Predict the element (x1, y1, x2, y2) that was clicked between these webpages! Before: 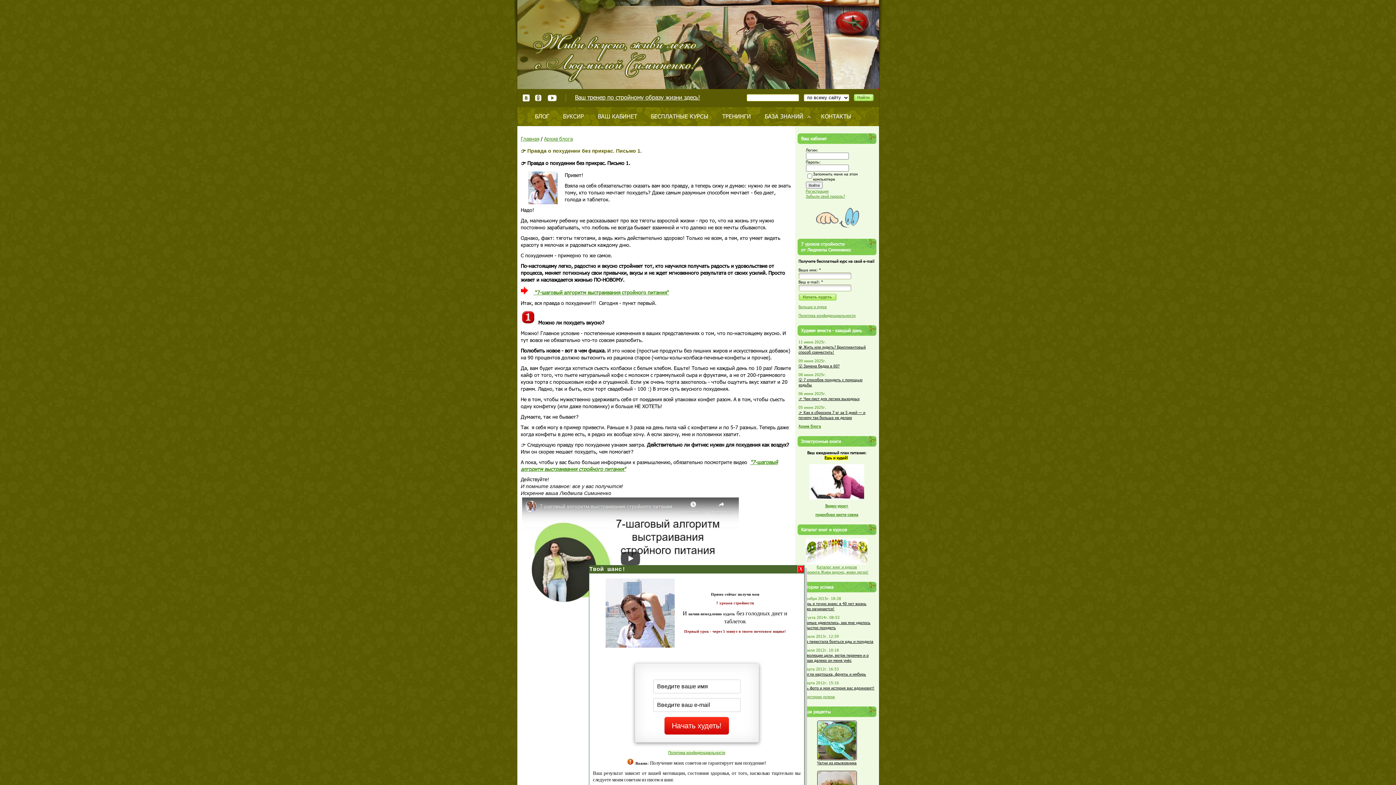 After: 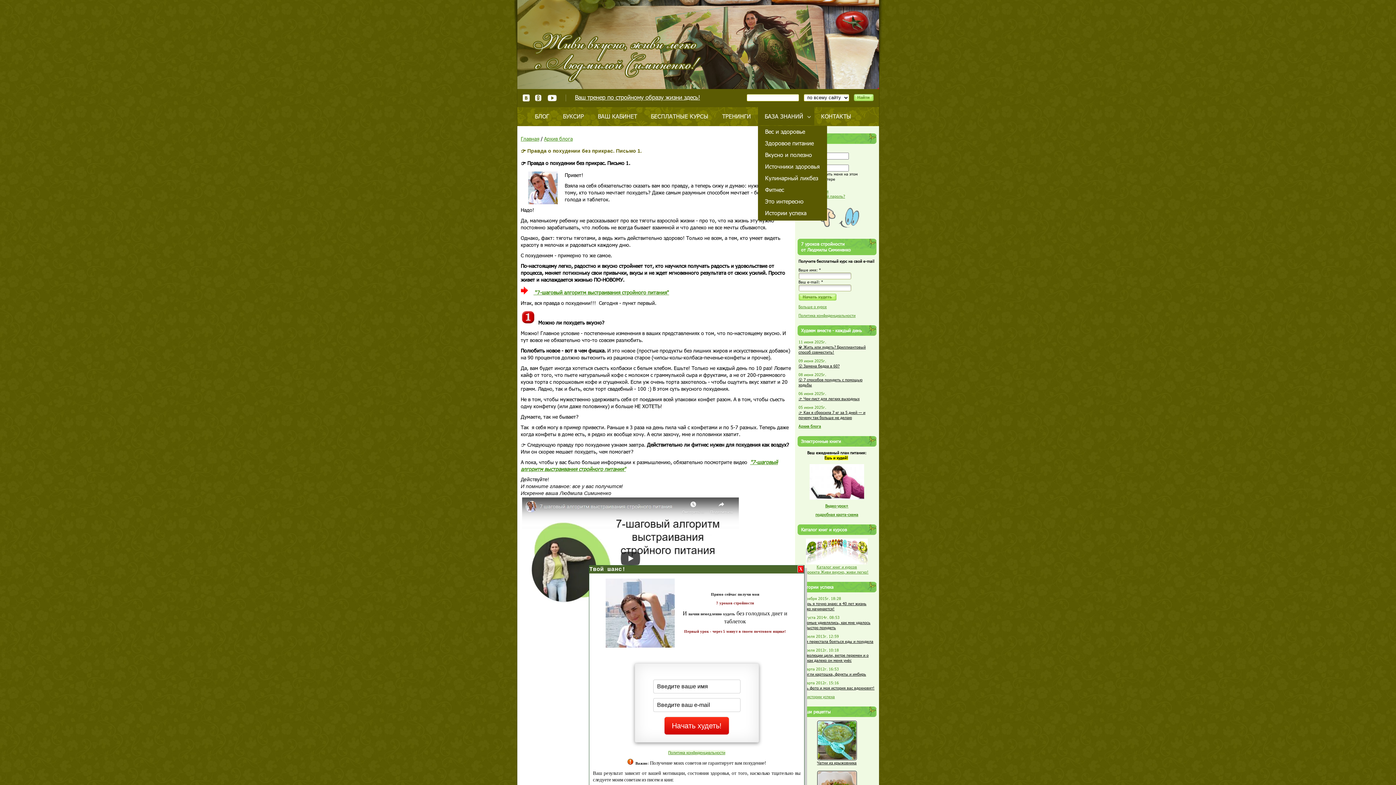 Action: label: БАЗА ЗНАНИЙ bbox: (758, 107, 814, 125)